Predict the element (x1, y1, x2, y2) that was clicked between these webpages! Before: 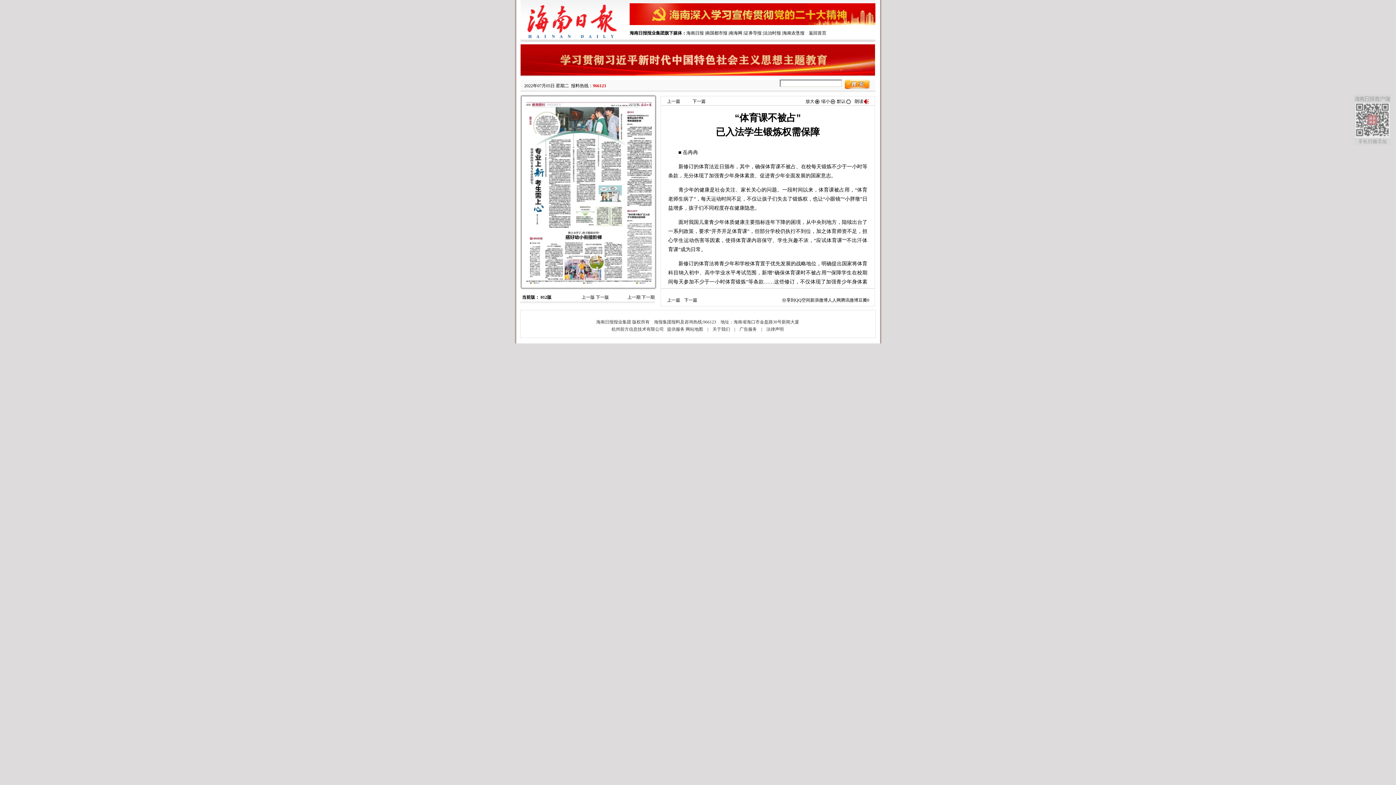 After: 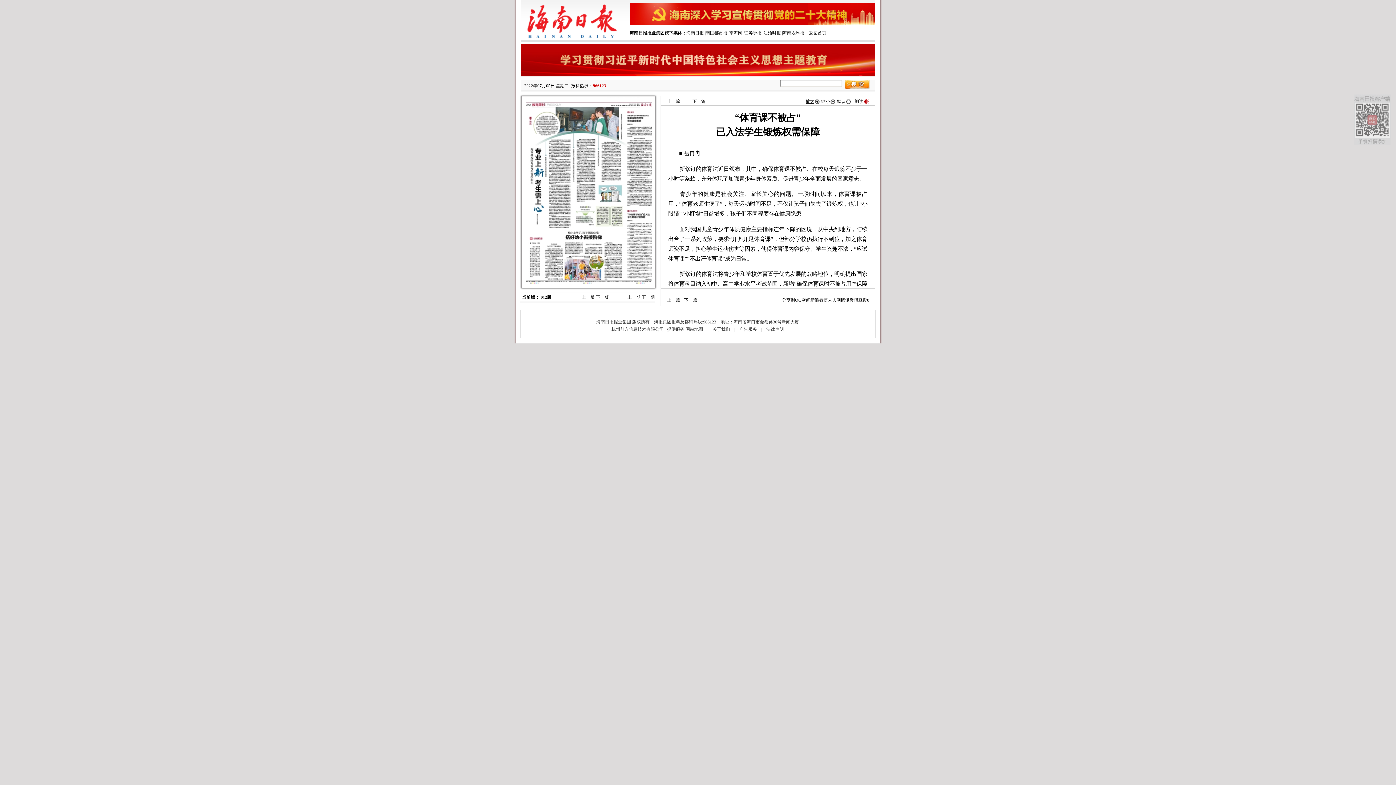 Action: bbox: (805, 98, 820, 104) label: 放大